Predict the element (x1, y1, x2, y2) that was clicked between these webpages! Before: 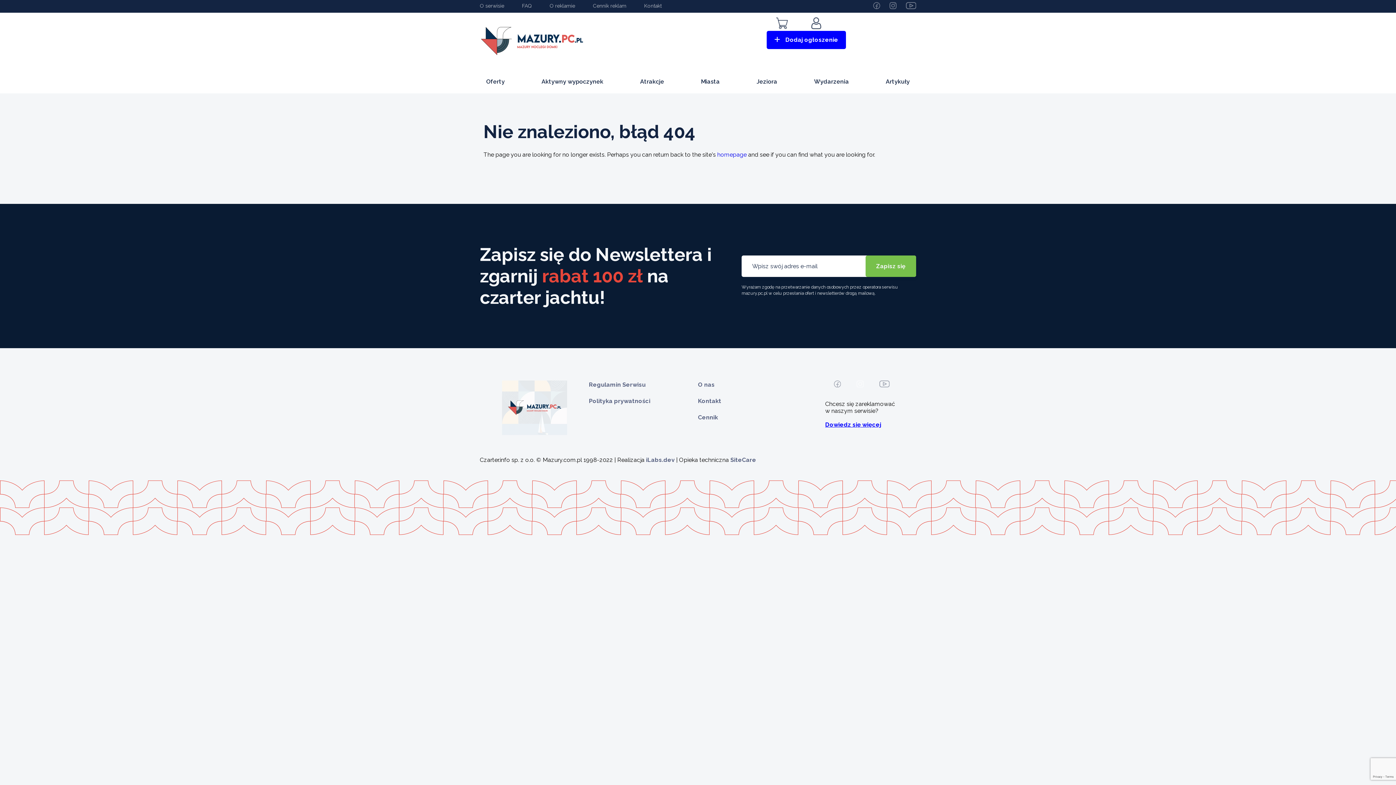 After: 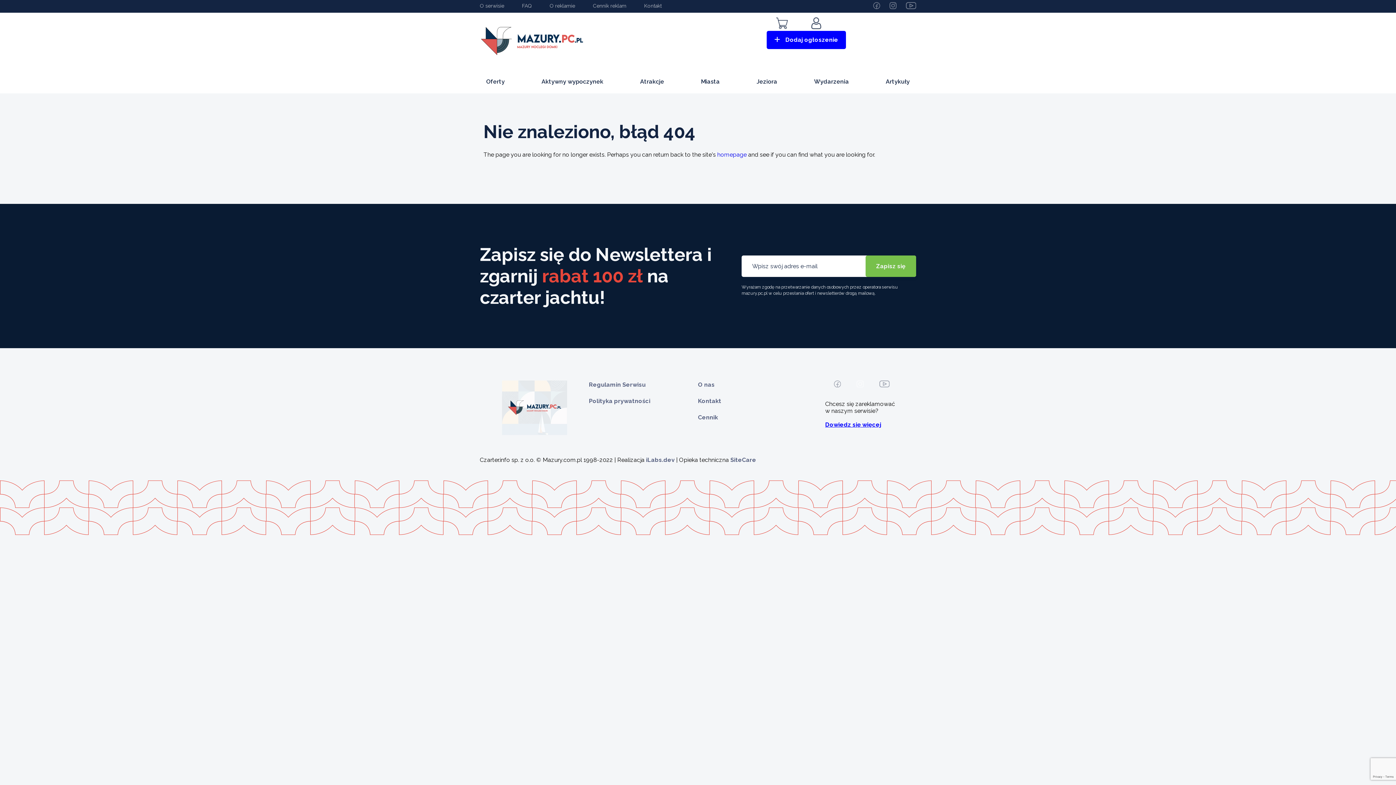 Action: label: iLabs.dev bbox: (646, 456, 674, 463)